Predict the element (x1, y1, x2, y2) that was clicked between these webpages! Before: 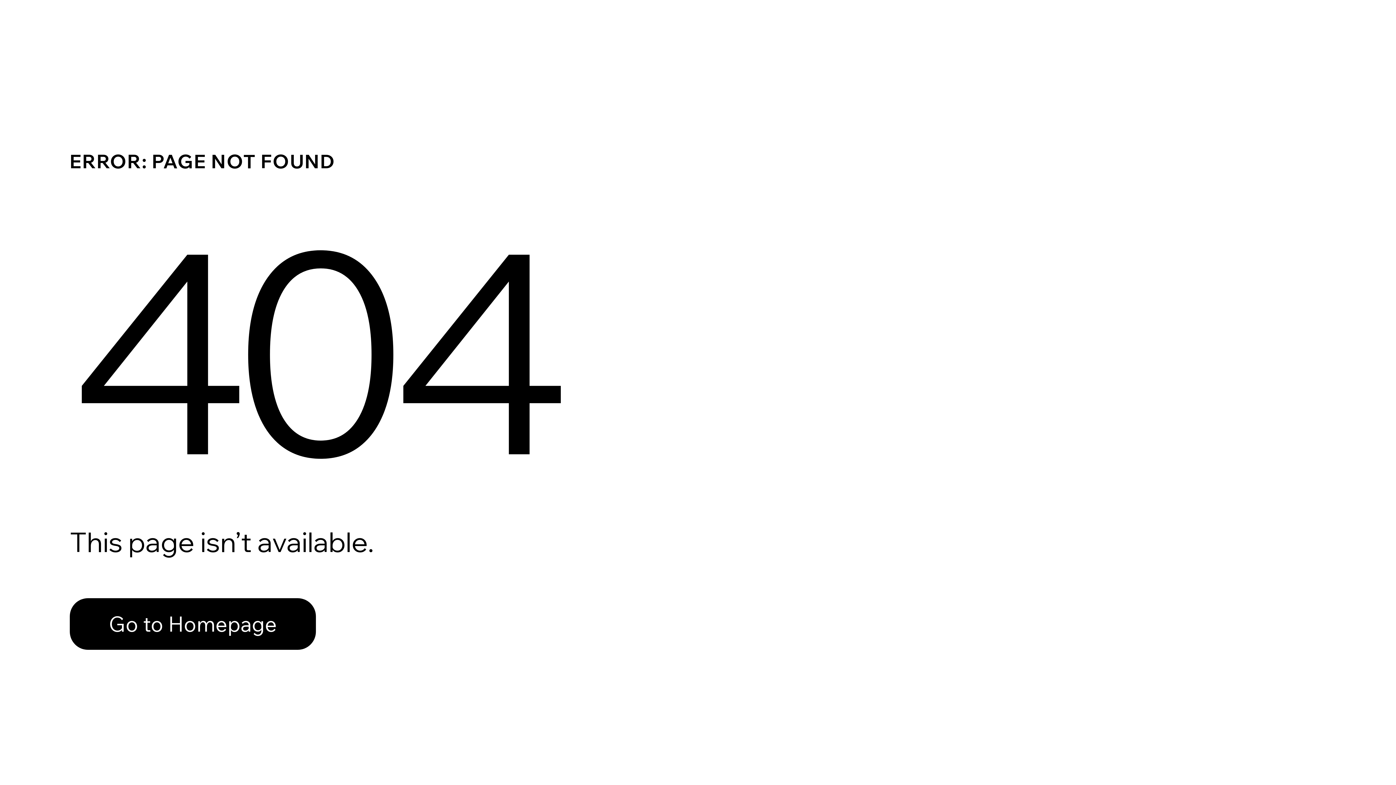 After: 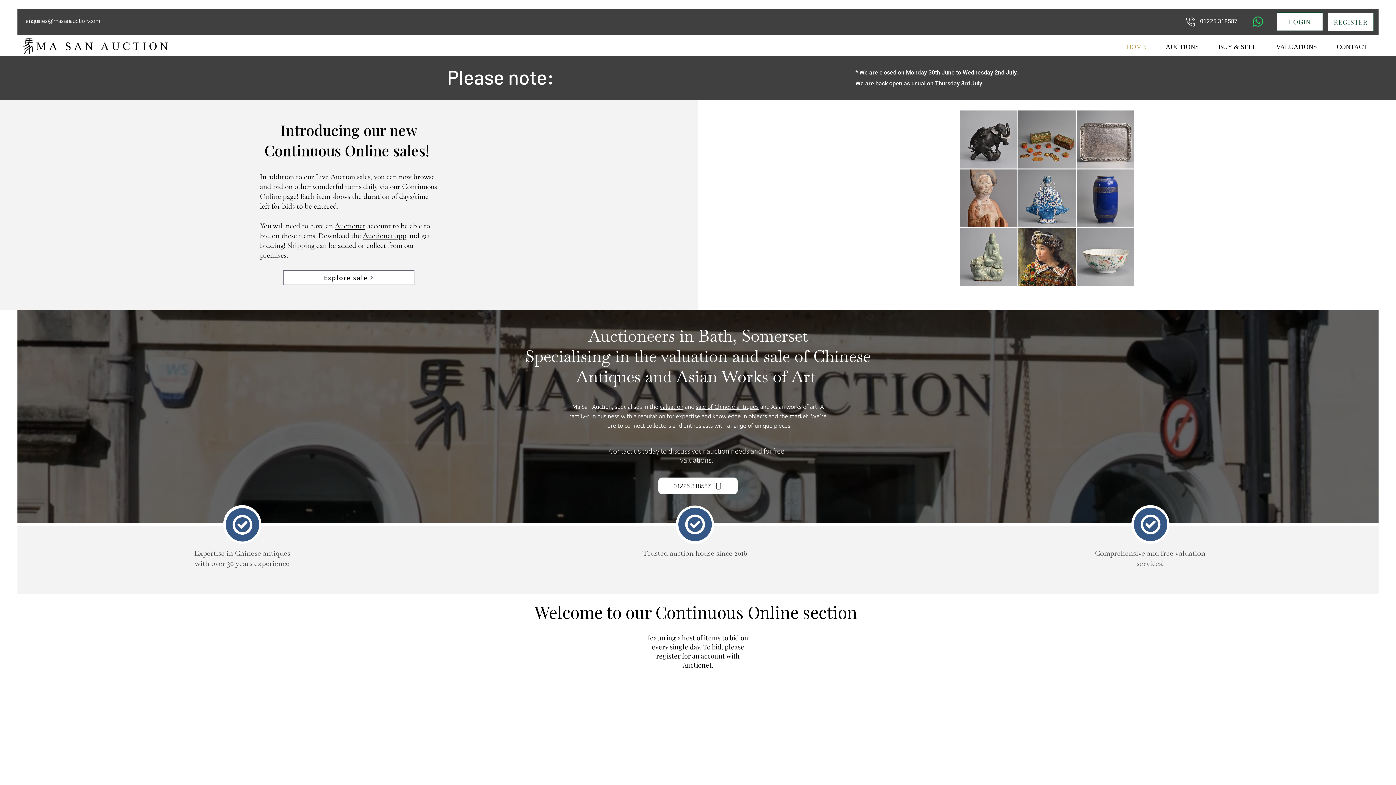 Action: bbox: (69, 582, 768, 659) label: Go to Homepage